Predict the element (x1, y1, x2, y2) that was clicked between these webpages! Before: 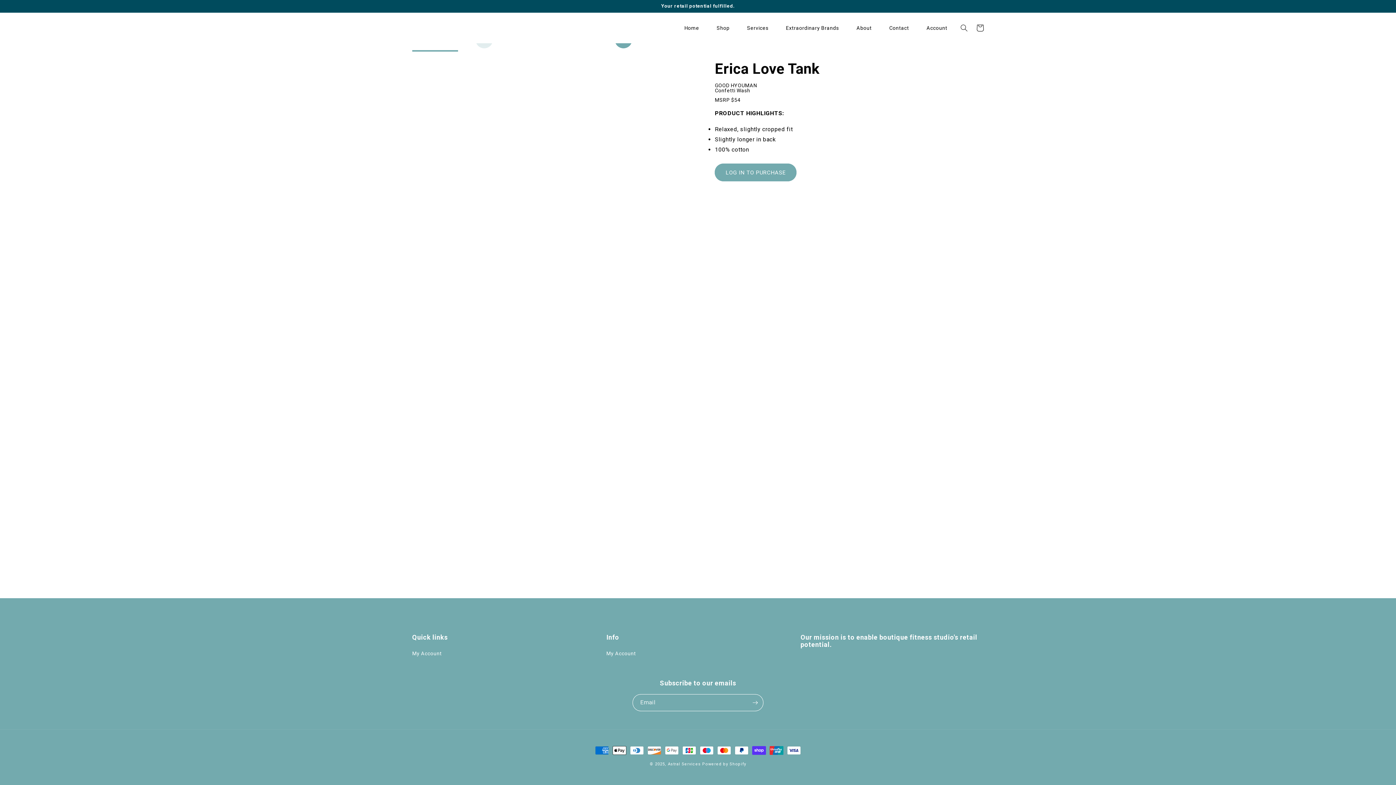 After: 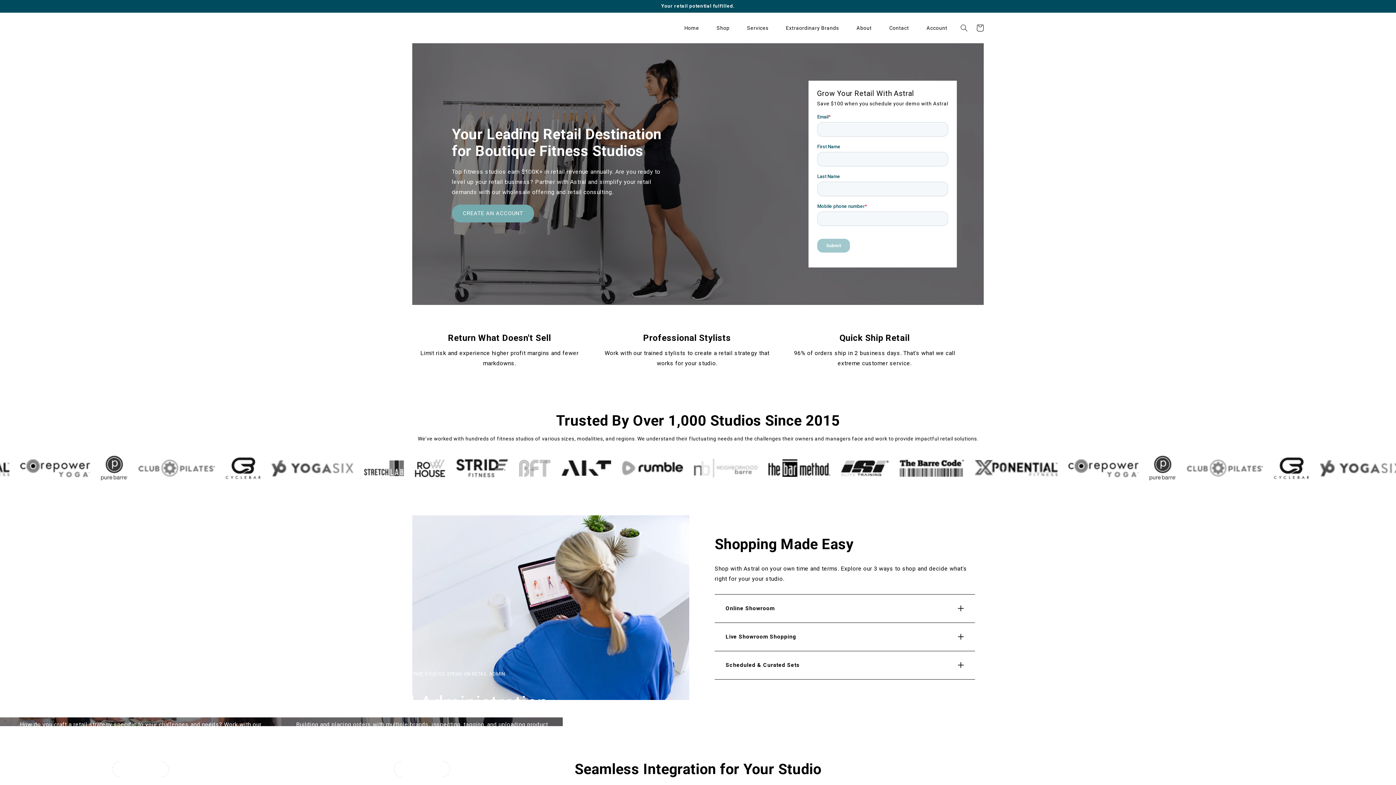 Action: label: Astral Services bbox: (668, 762, 700, 766)